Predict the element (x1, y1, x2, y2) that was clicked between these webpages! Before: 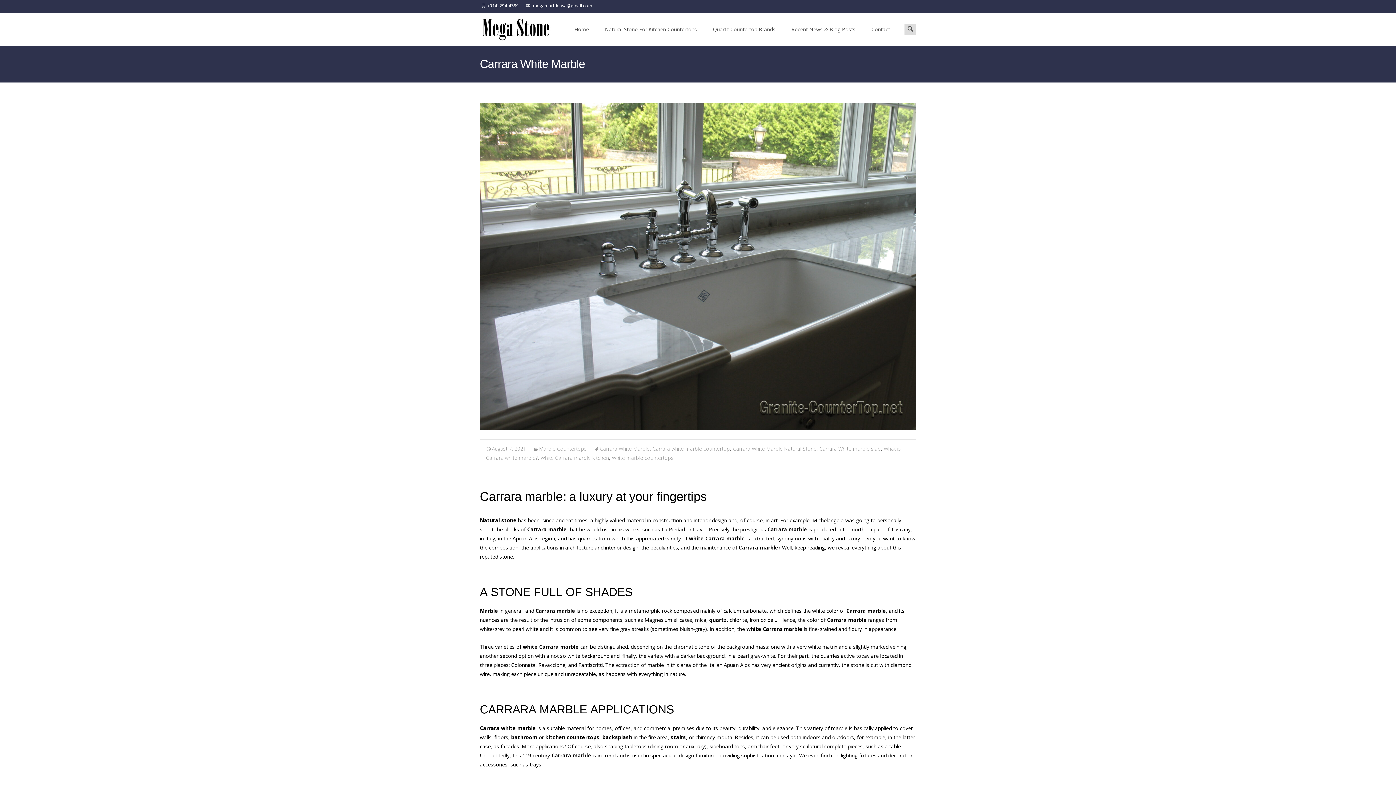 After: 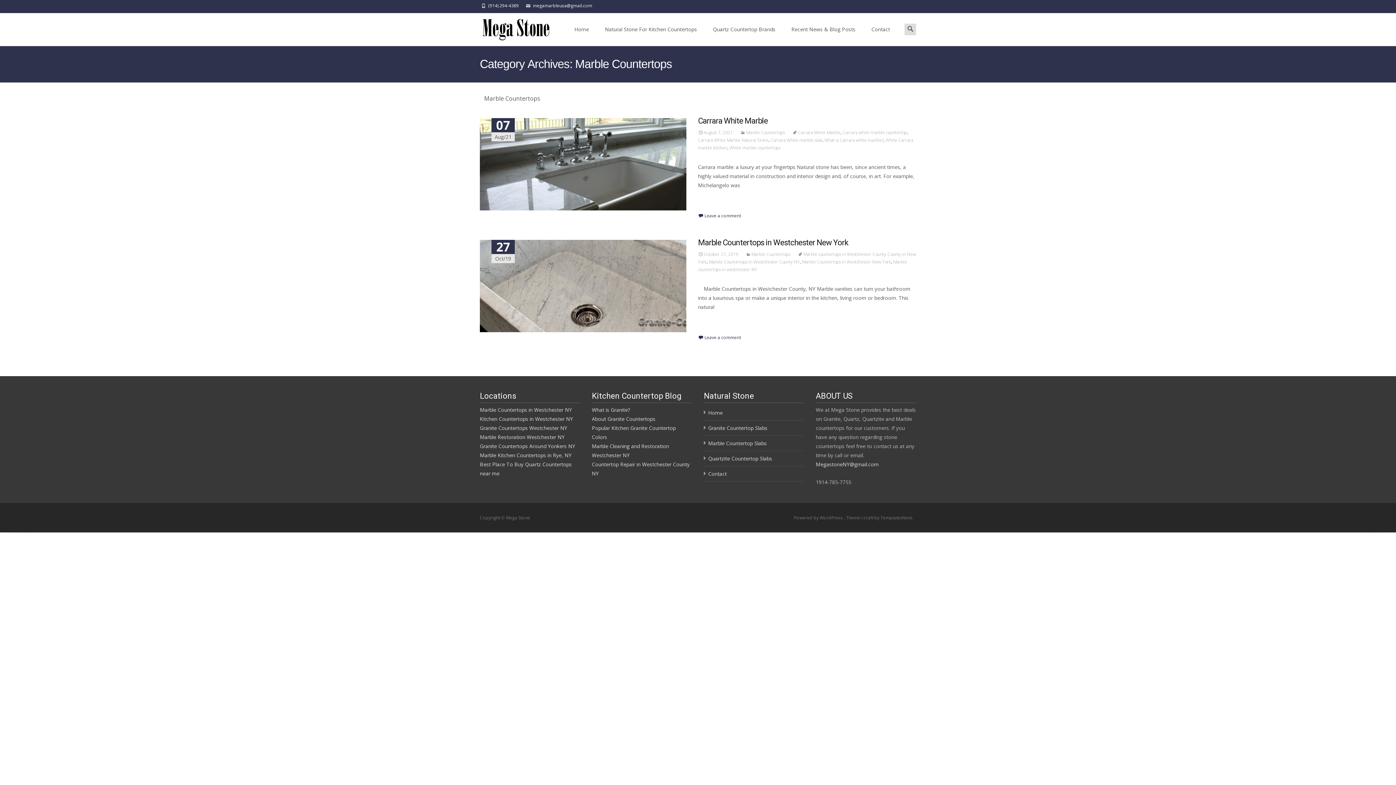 Action: bbox: (533, 445, 586, 452) label: Marble Countertops